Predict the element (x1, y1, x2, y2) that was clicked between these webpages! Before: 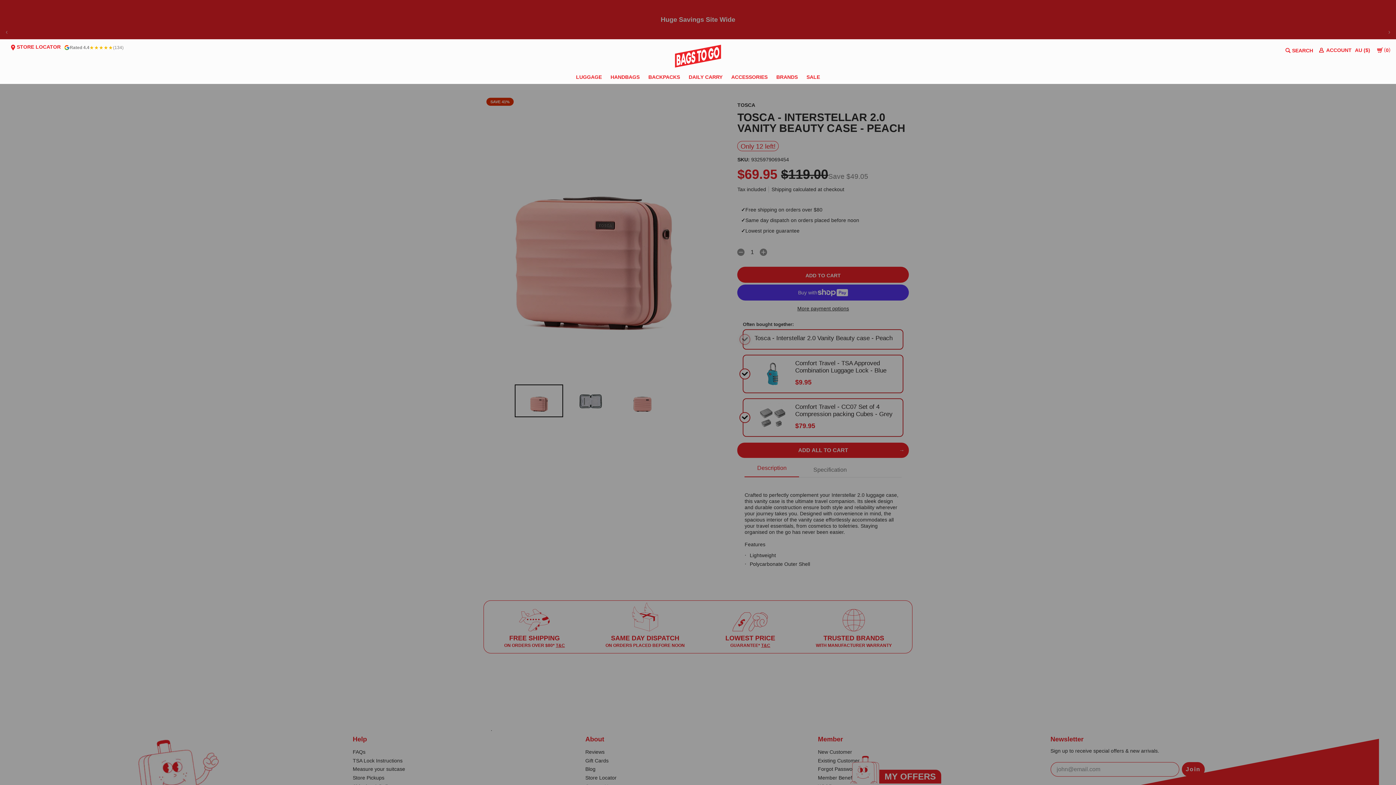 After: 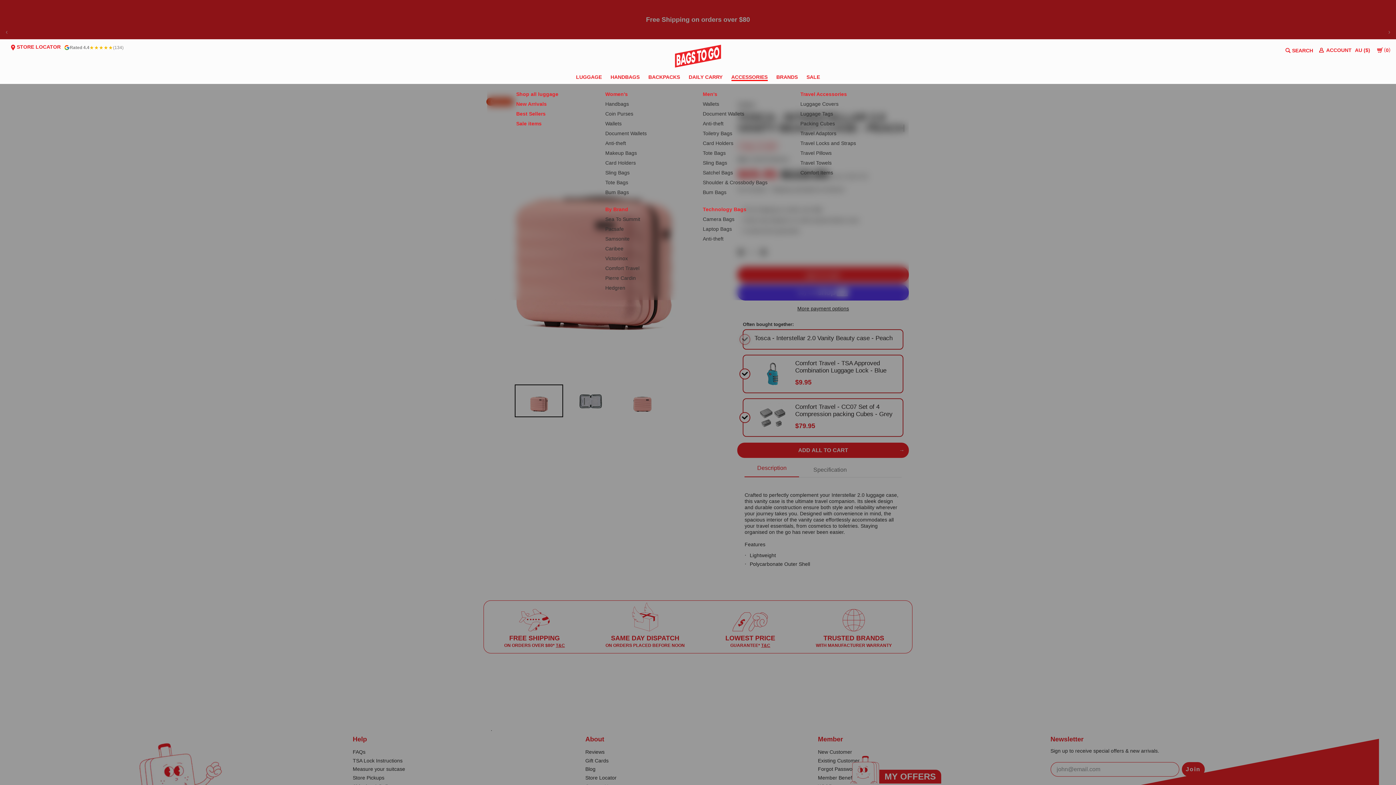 Action: bbox: (727, 74, 771, 80) label: ACCESSORIES